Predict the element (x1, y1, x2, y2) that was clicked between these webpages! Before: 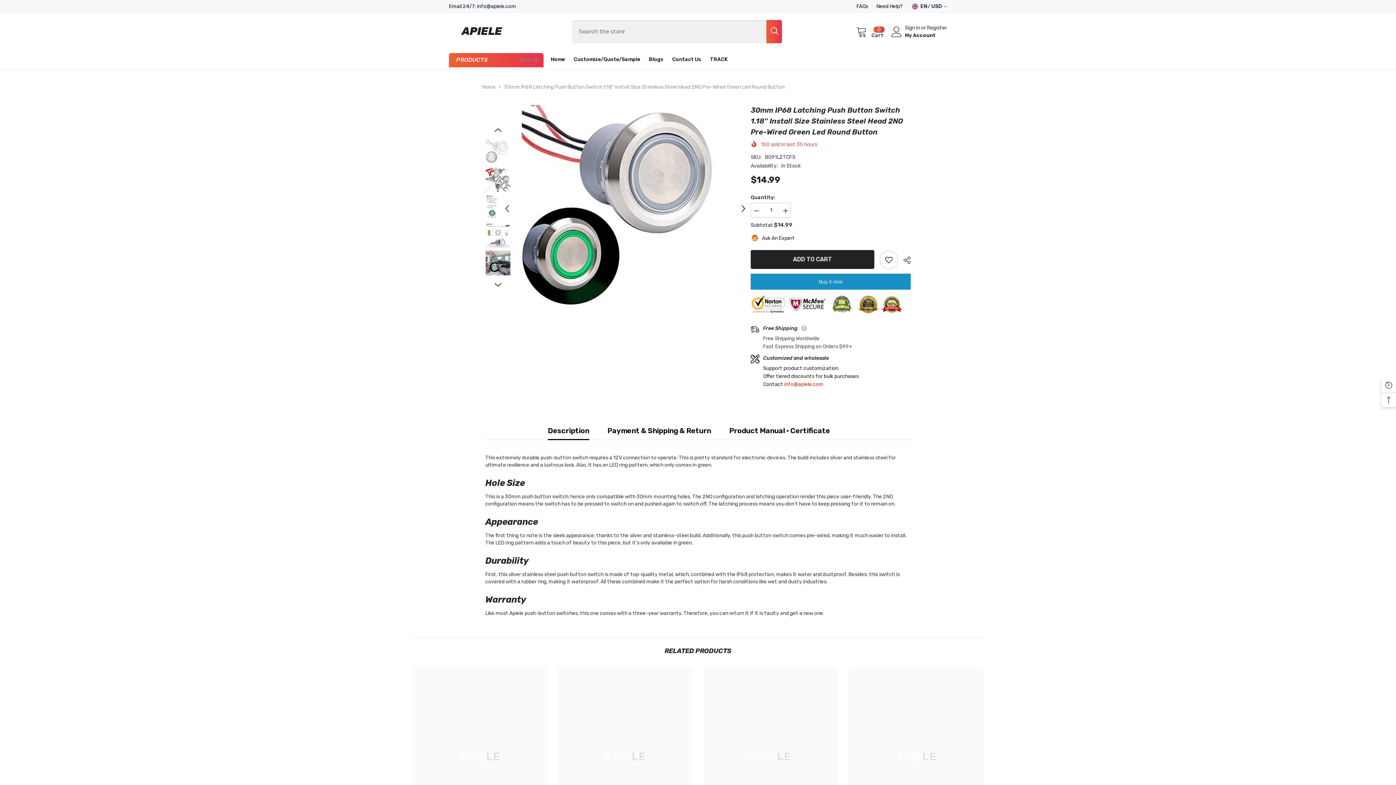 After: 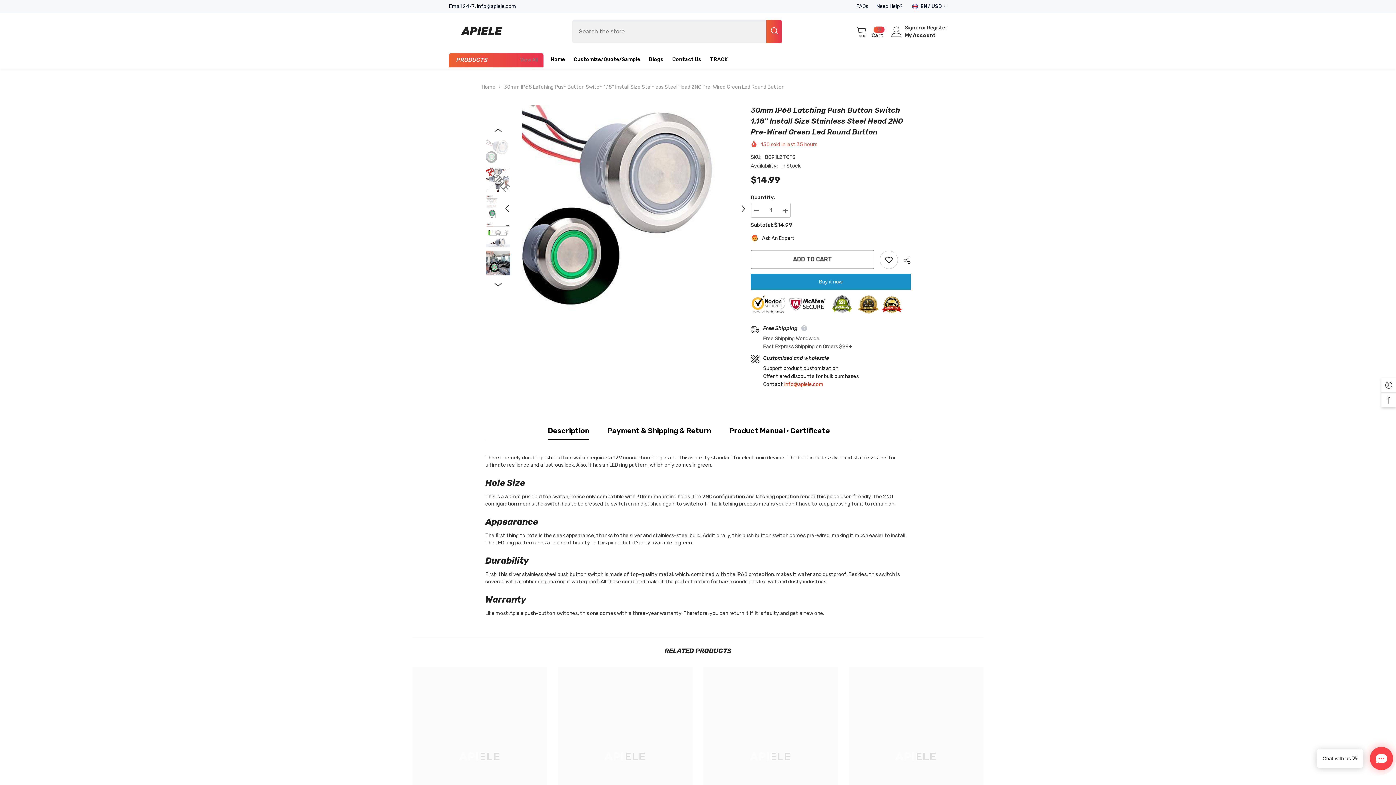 Action: bbox: (752, 250, 876, 269) label: ADD TO CART